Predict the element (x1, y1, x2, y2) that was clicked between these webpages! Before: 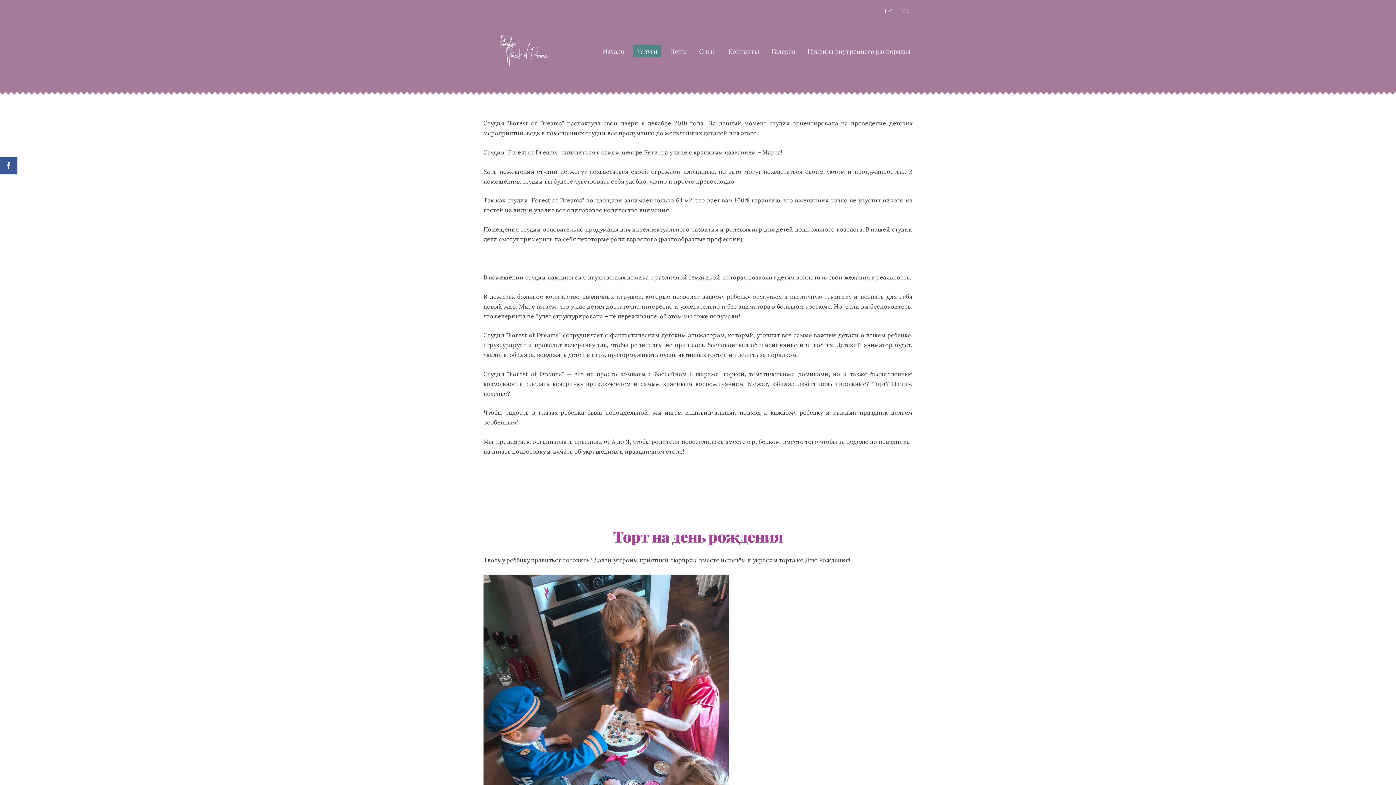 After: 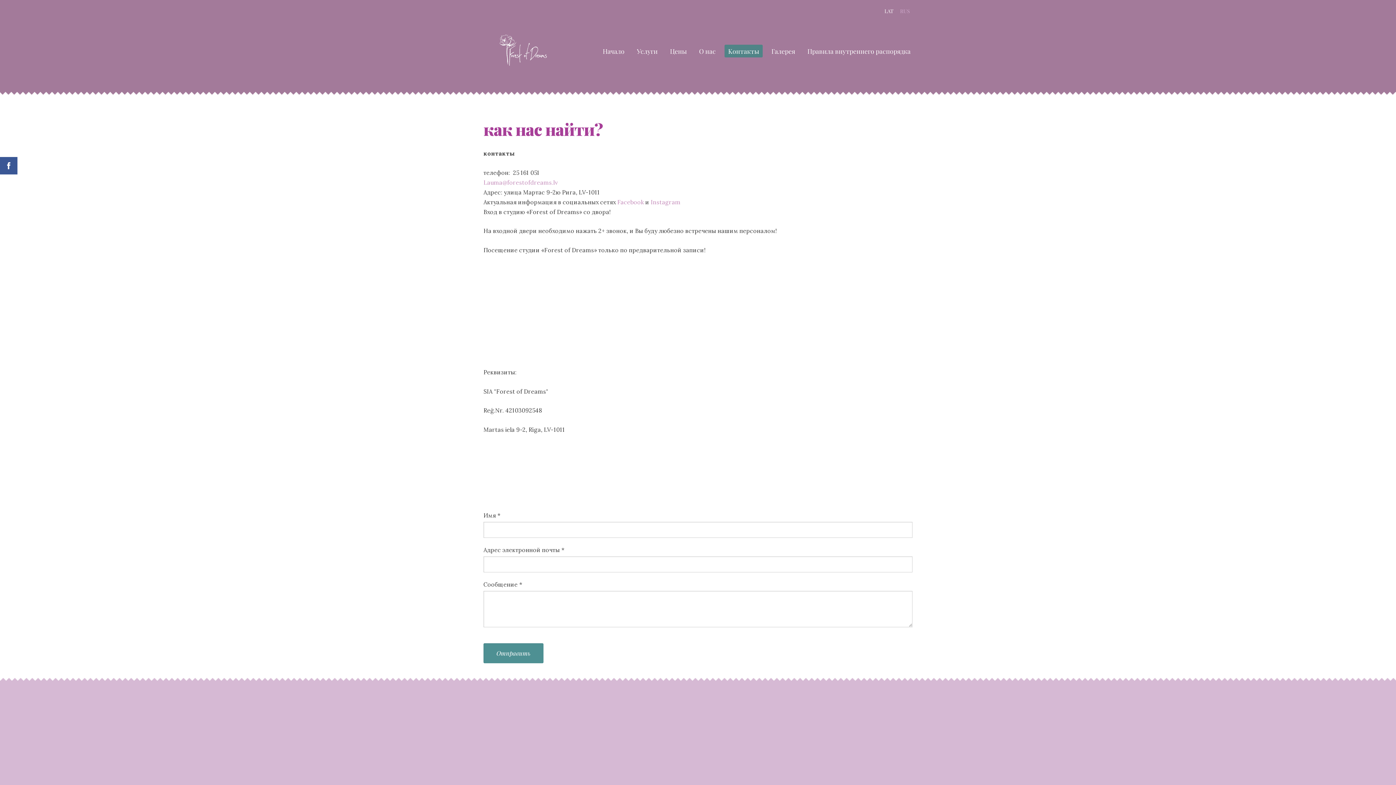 Action: bbox: (724, 44, 762, 57) label: Kонтакты